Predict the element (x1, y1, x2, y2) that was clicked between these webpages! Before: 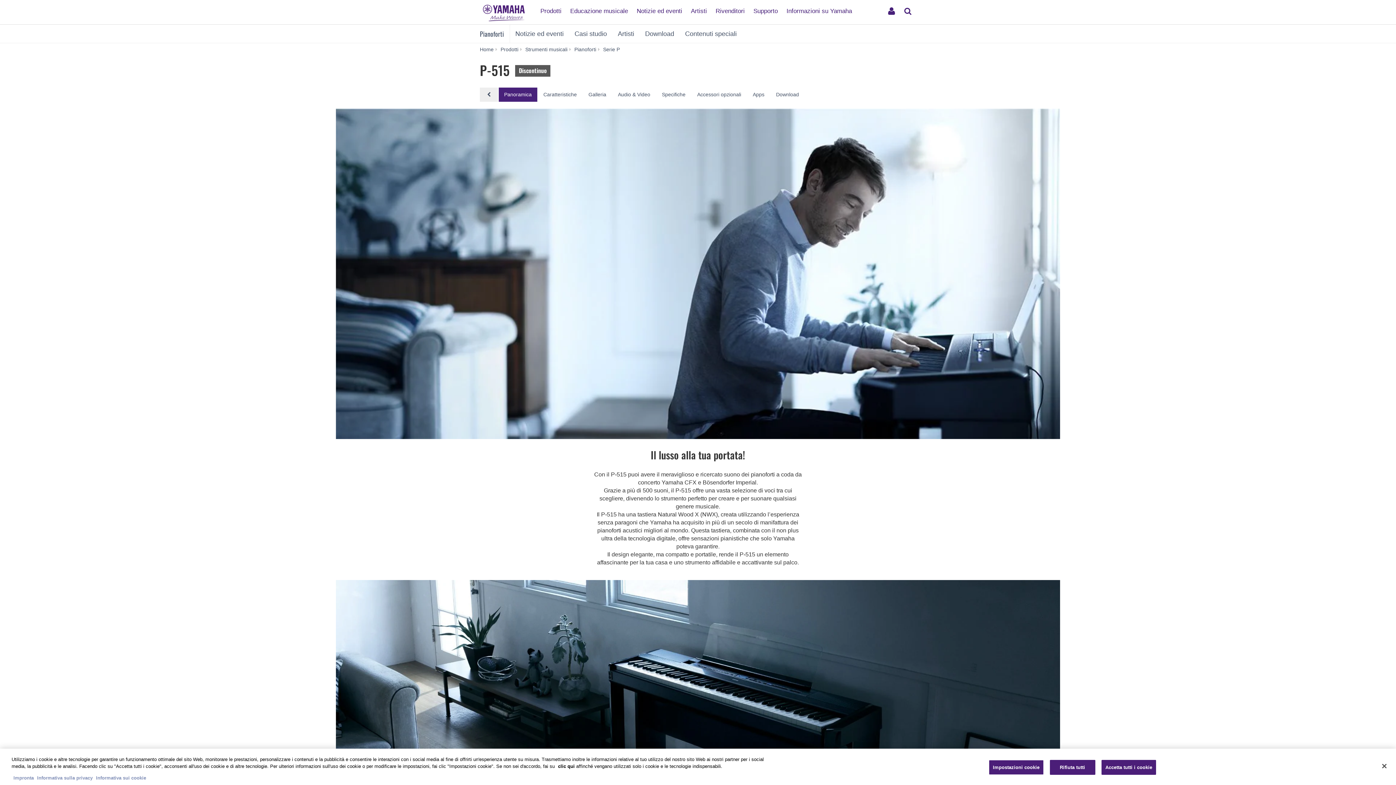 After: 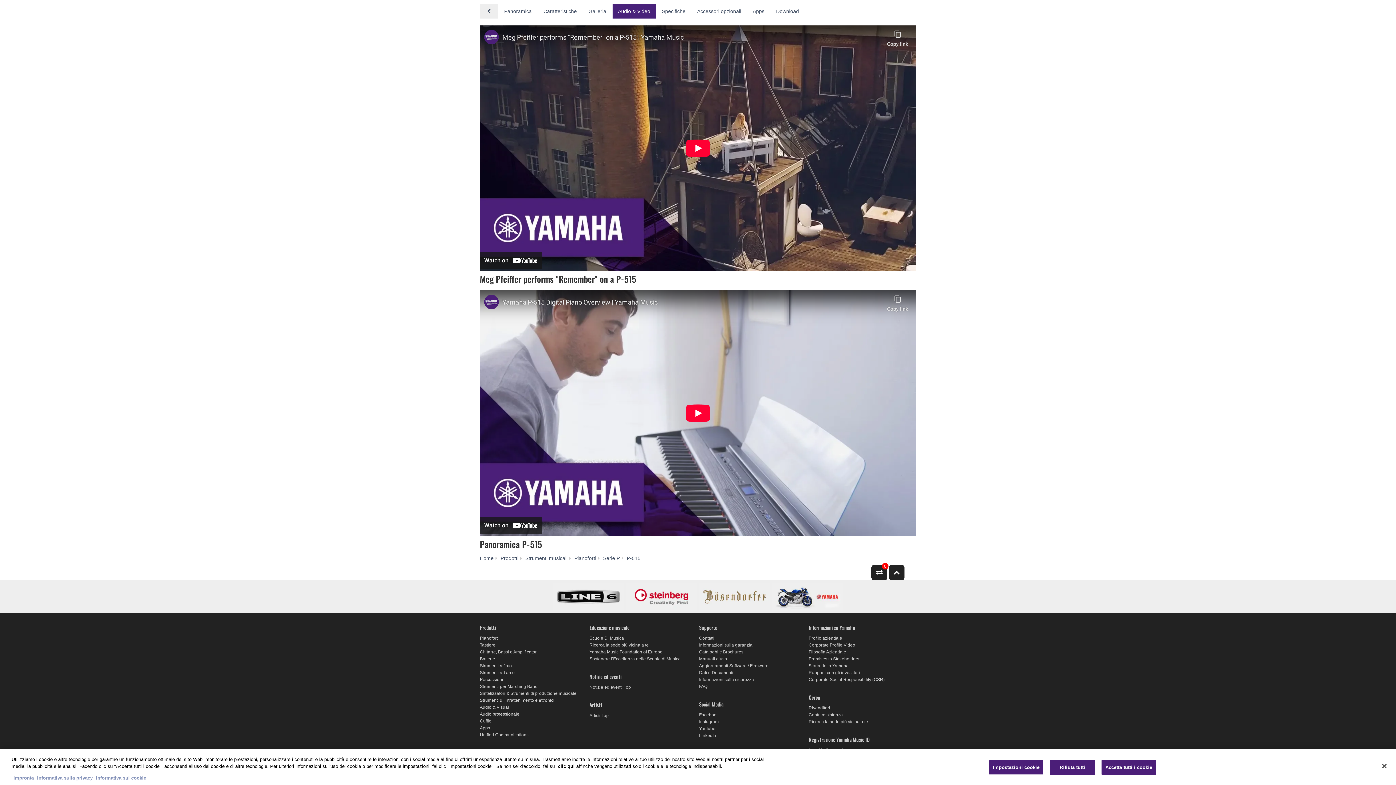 Action: label: Audio & Video bbox: (612, 87, 655, 101)